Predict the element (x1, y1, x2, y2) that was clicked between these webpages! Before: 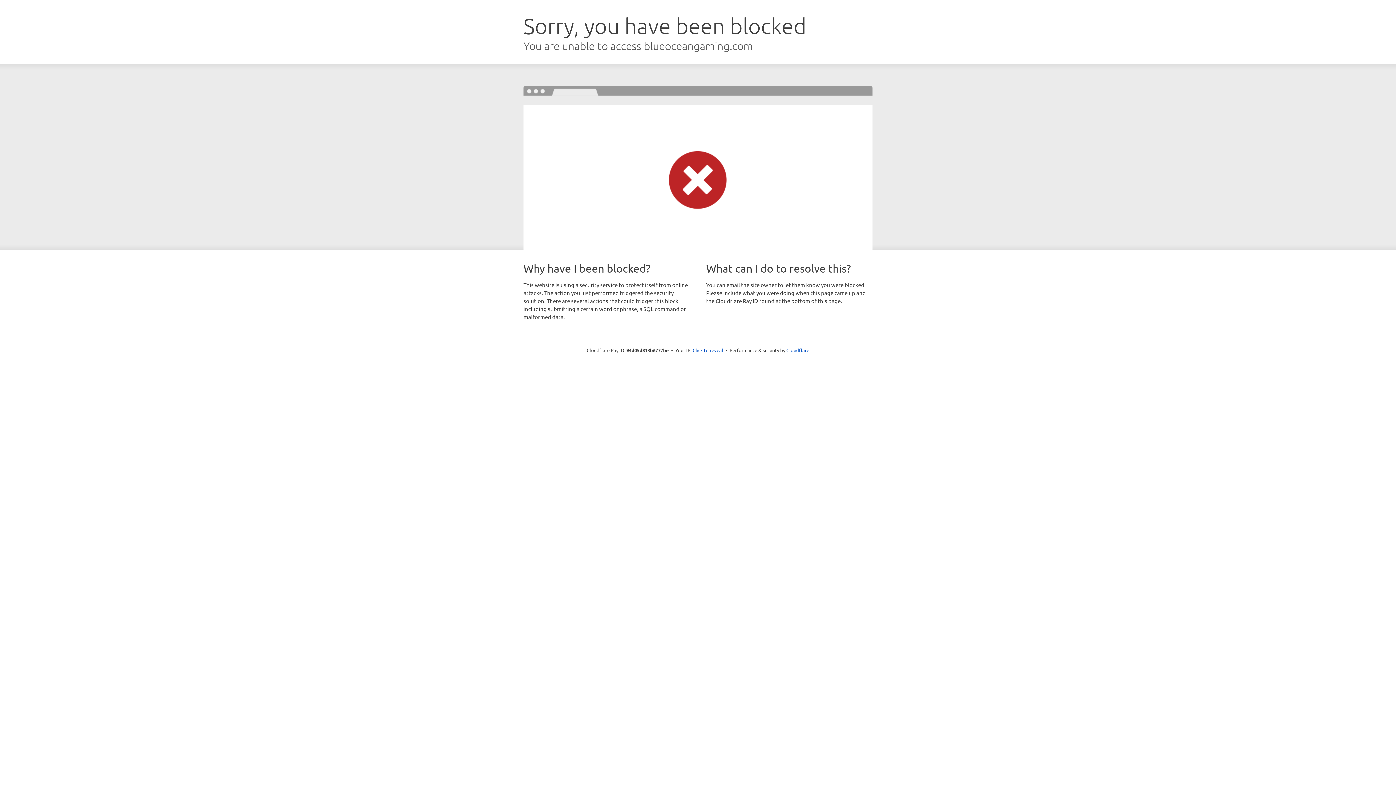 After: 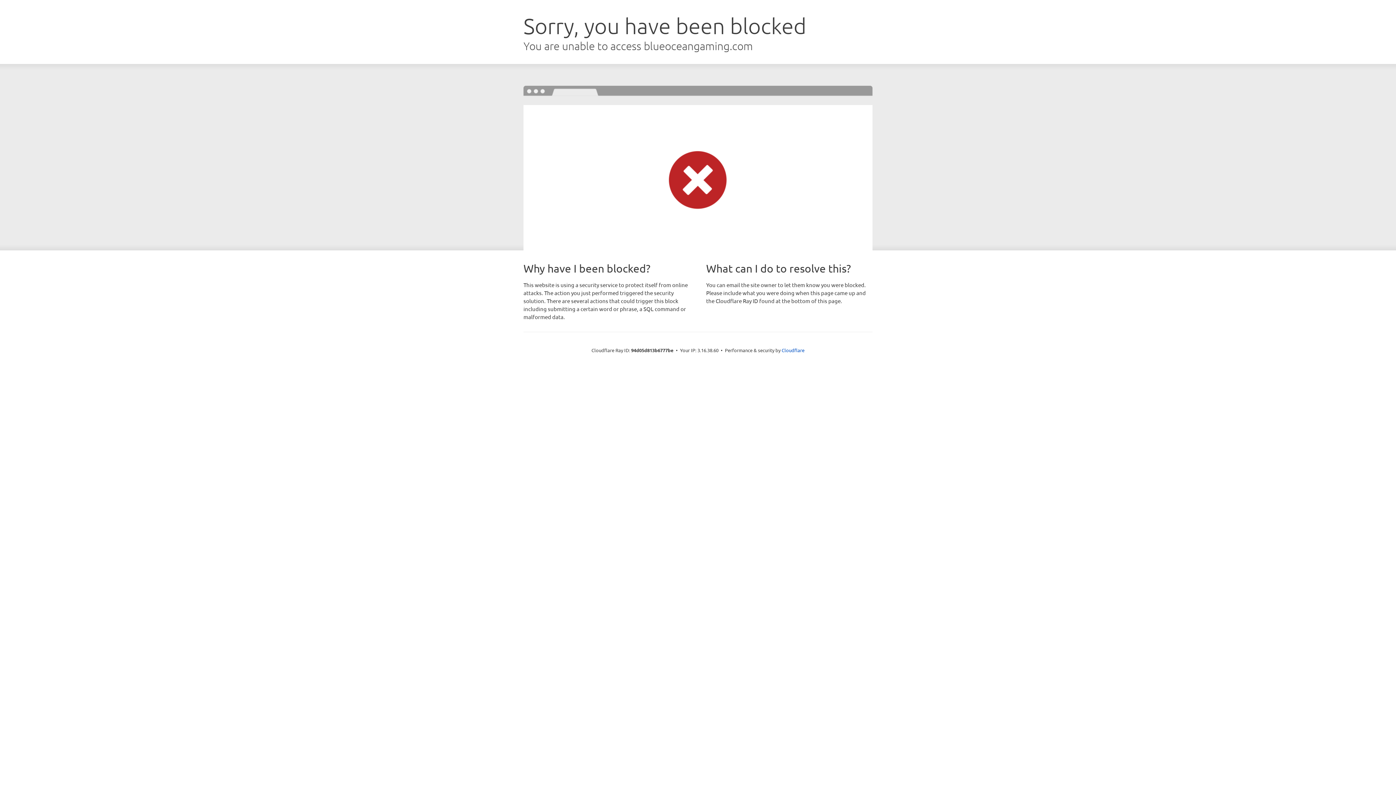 Action: bbox: (692, 346, 723, 353) label: Click to reveal